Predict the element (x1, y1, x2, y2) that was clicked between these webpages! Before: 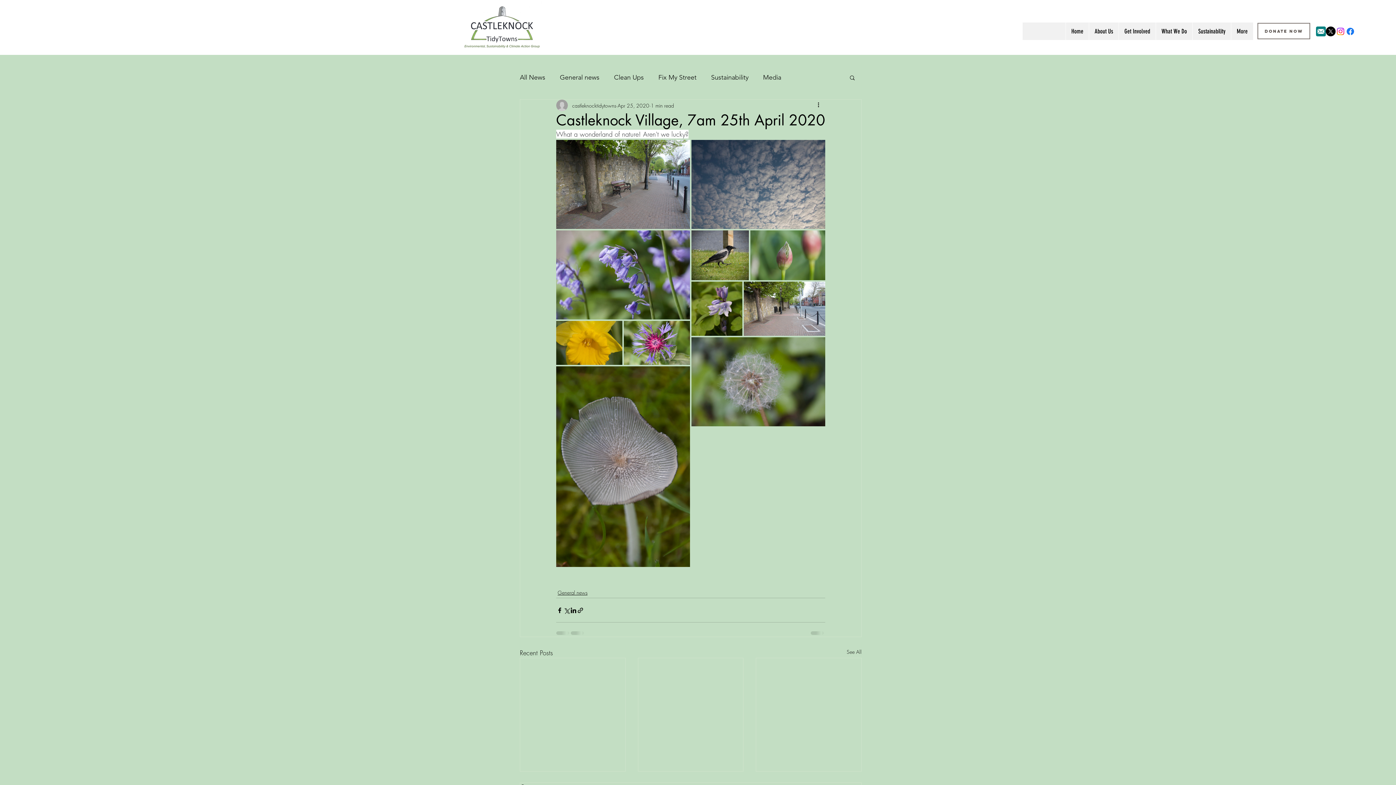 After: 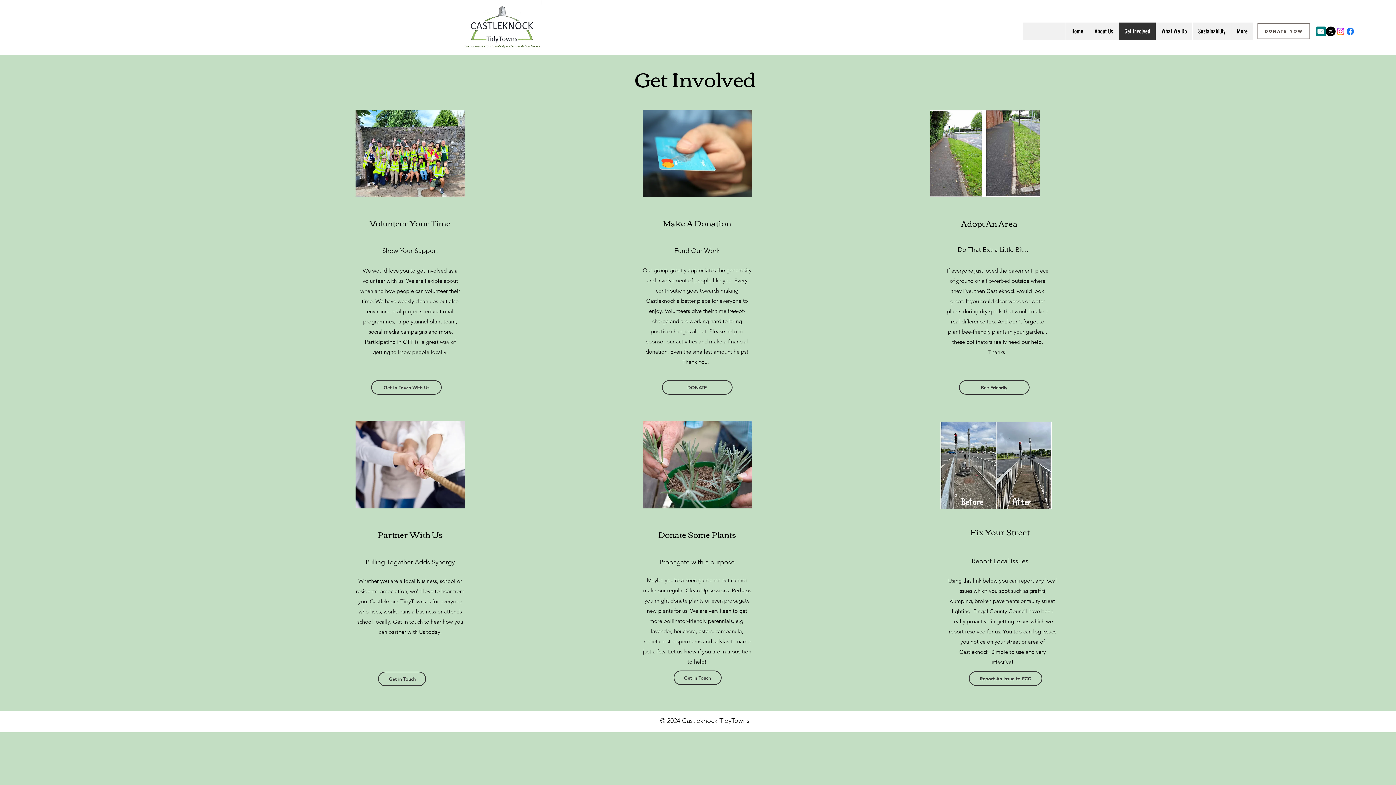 Action: bbox: (1118, 22, 1156, 40) label: Get Involved